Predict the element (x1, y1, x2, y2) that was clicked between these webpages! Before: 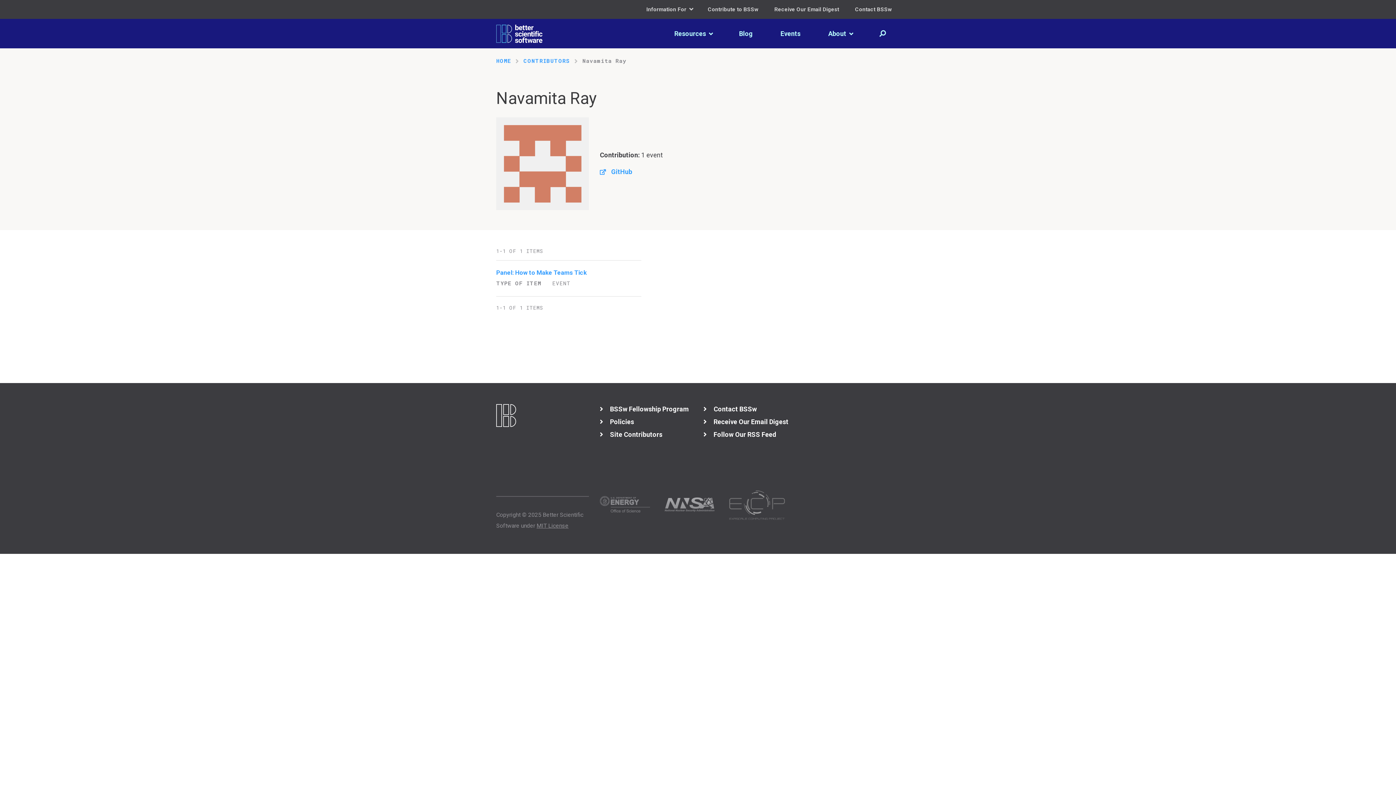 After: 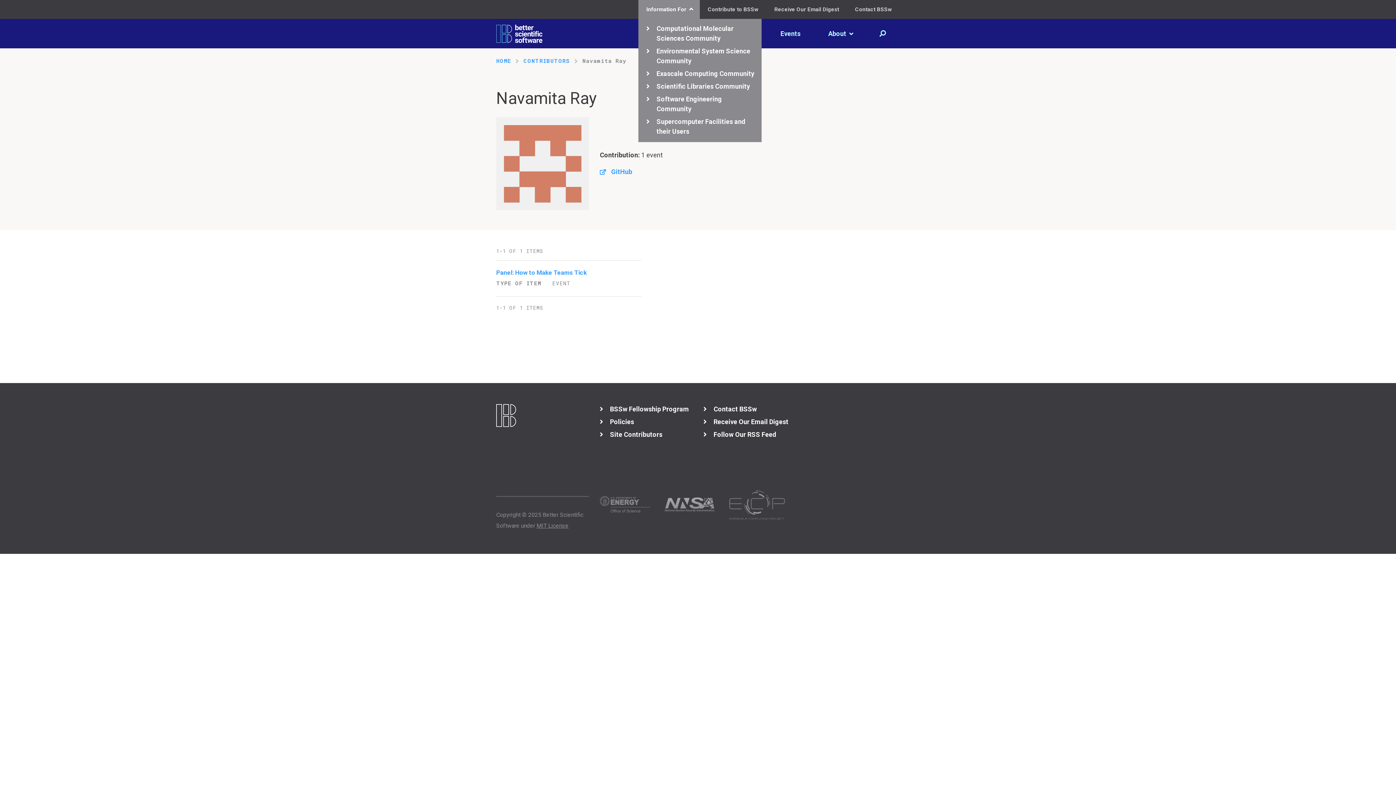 Action: label: Information For  bbox: (638, 0, 700, 18)